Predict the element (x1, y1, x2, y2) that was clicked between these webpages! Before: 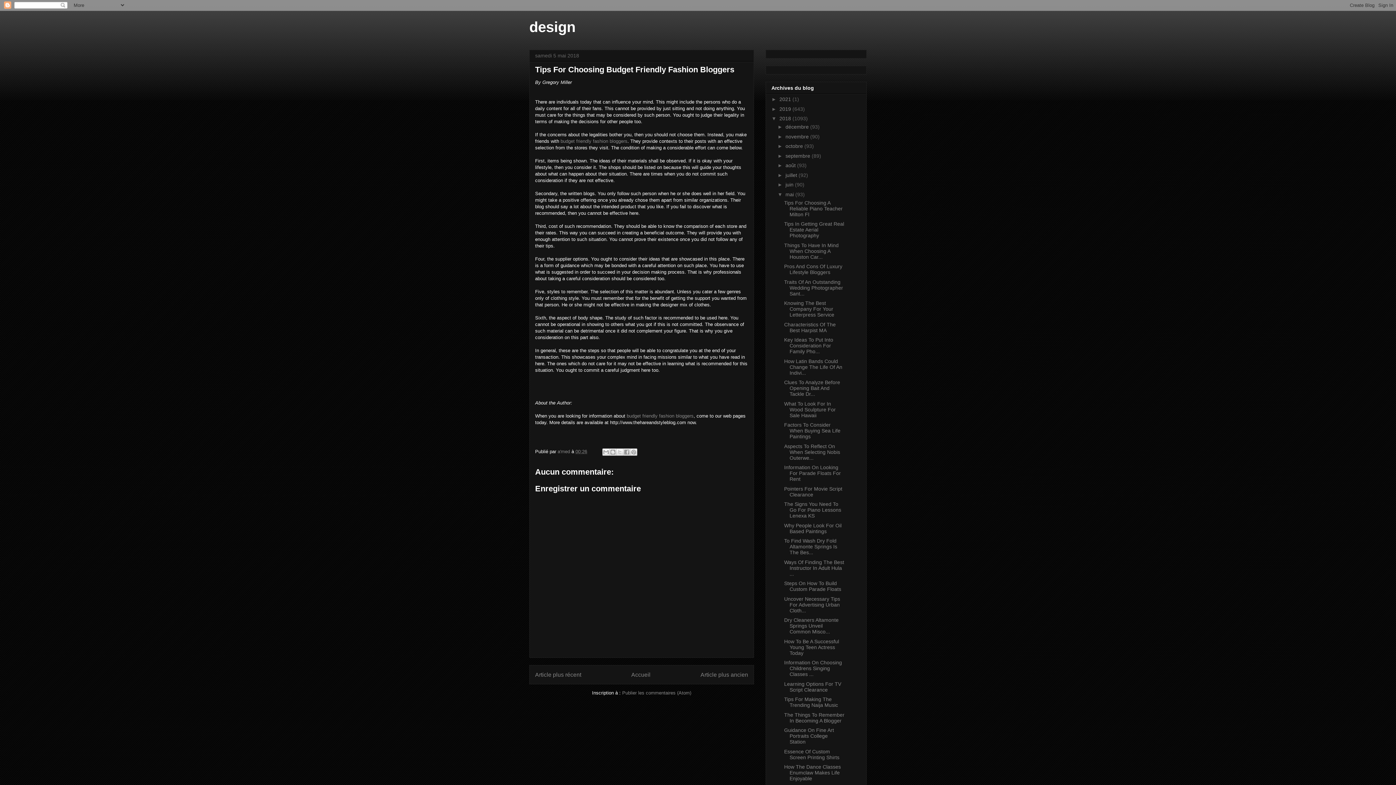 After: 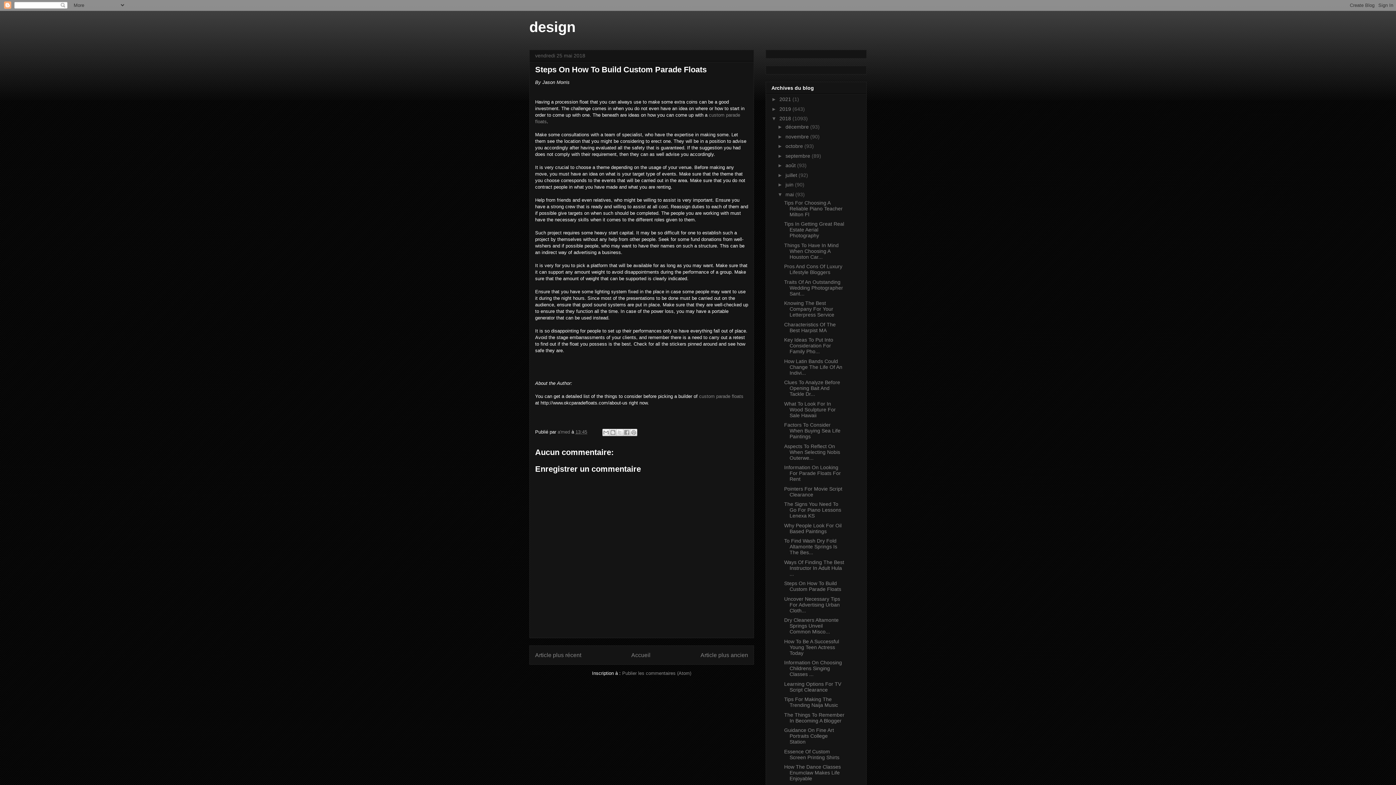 Action: label: Steps On How To Build Custom Parade Floats bbox: (784, 580, 841, 592)